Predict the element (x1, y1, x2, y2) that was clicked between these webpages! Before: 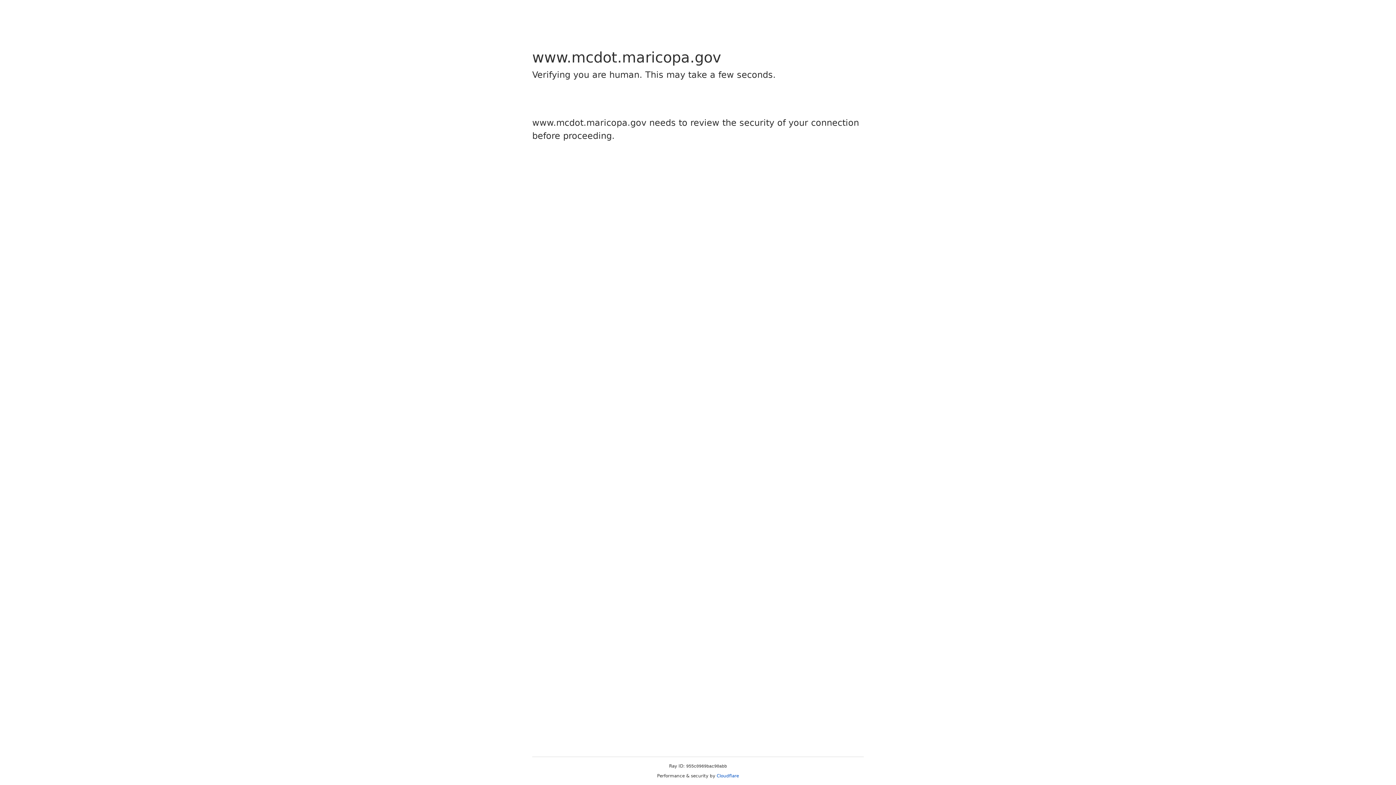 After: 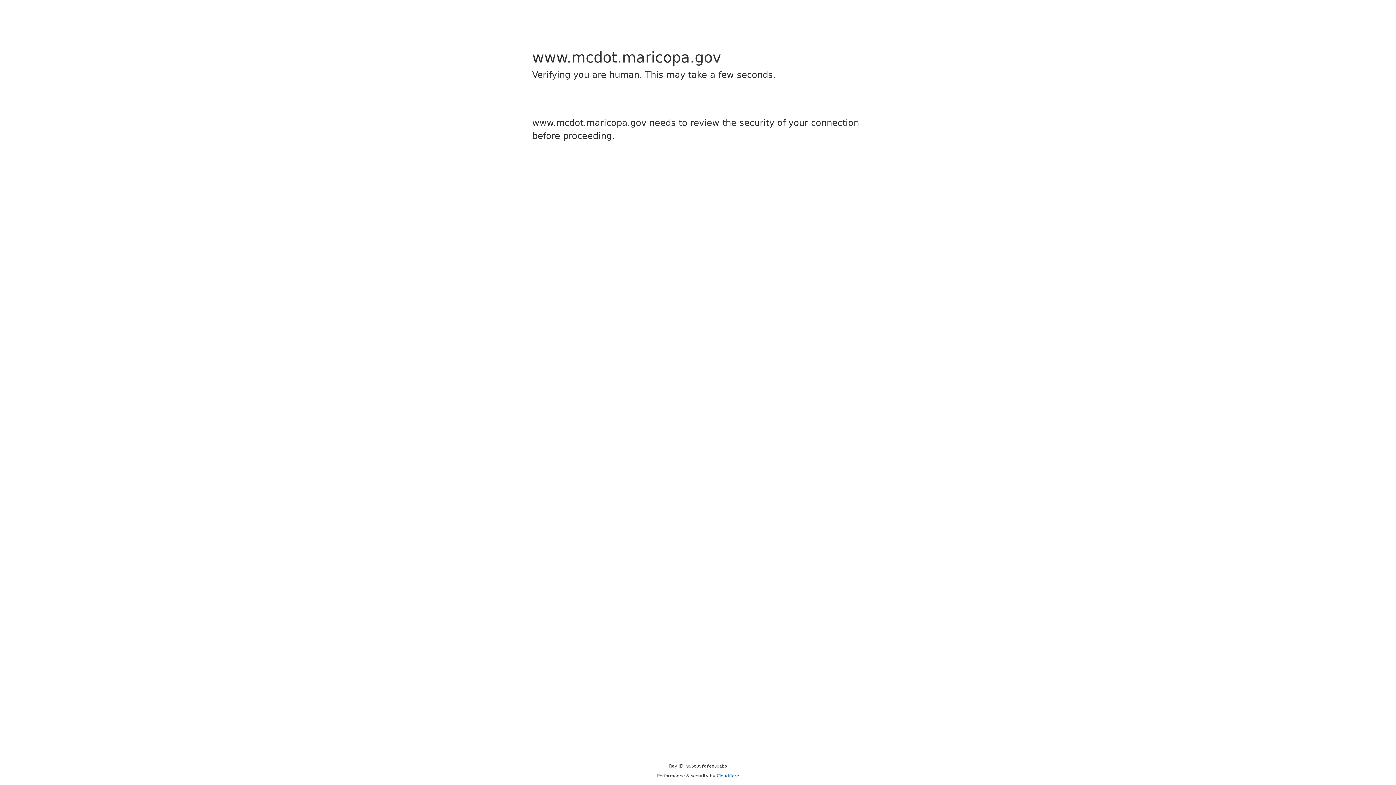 Action: label: Cloudflare bbox: (716, 773, 739, 778)